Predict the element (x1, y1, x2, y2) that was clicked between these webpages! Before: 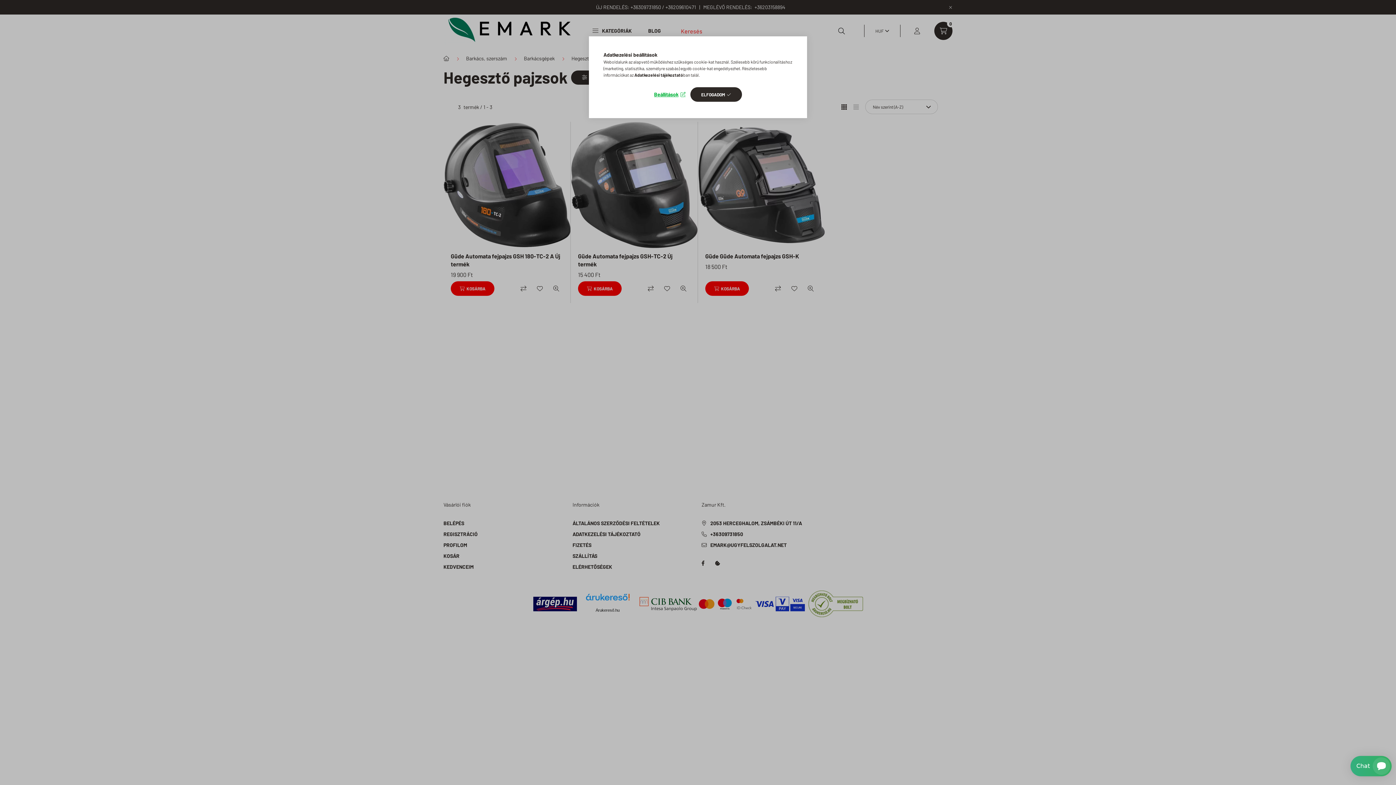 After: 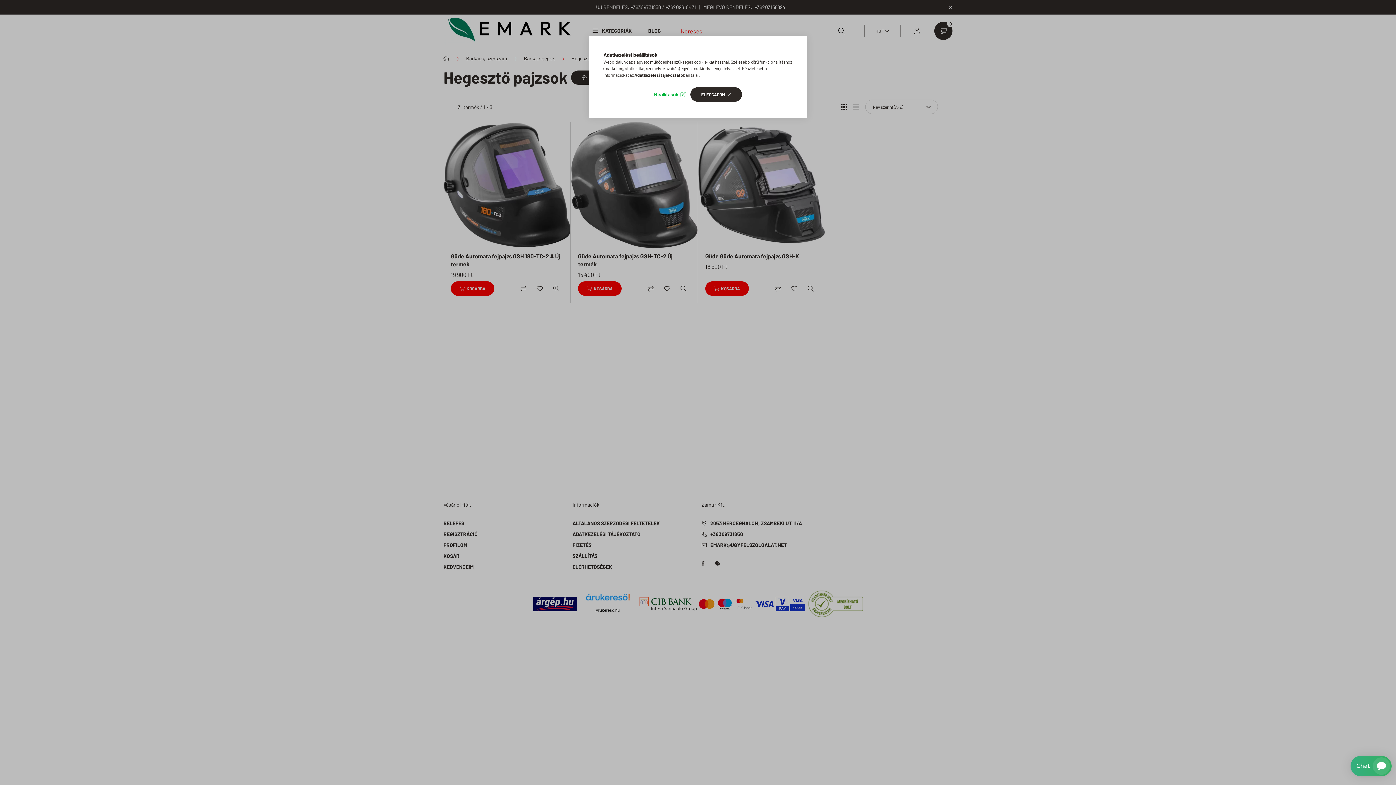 Action: bbox: (634, 72, 683, 77) label: Adatkezelési tájékoztató